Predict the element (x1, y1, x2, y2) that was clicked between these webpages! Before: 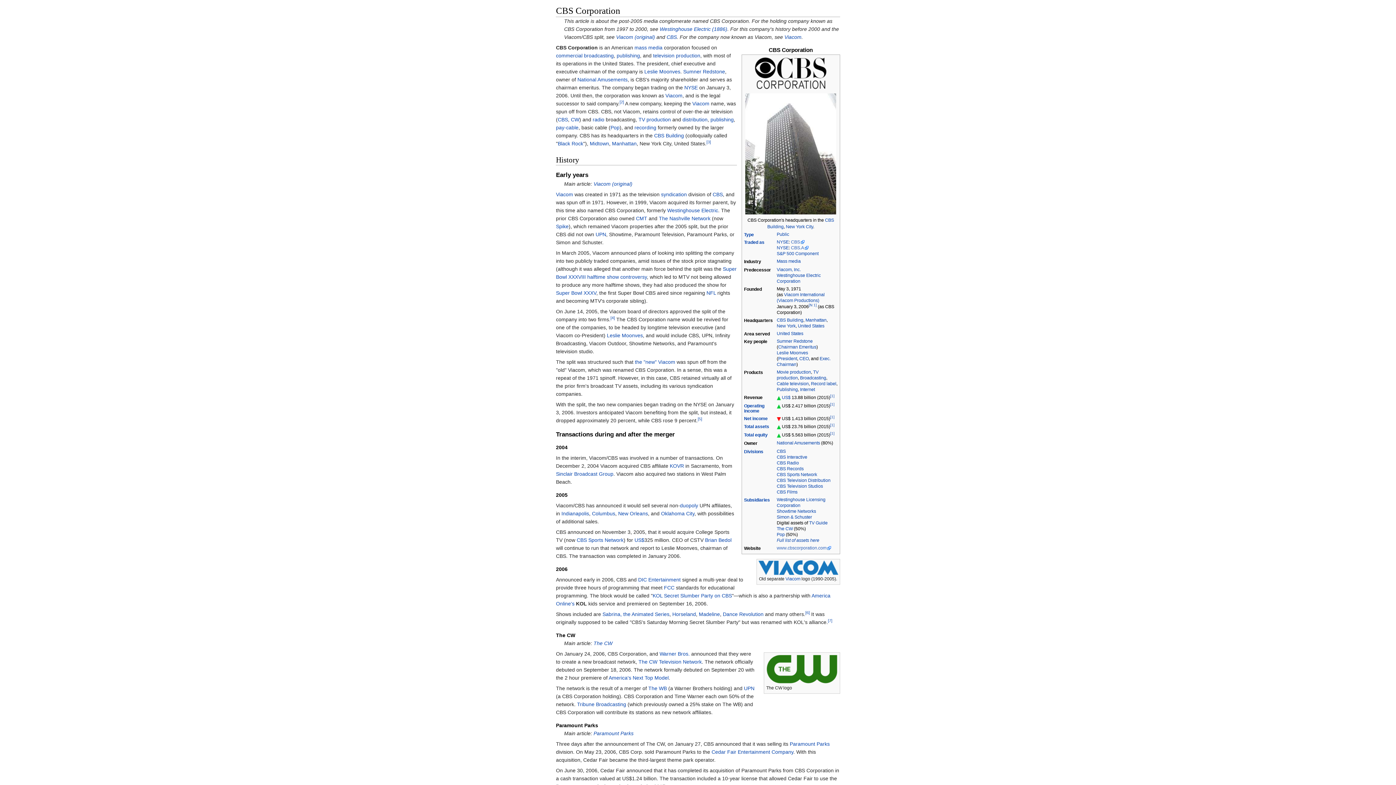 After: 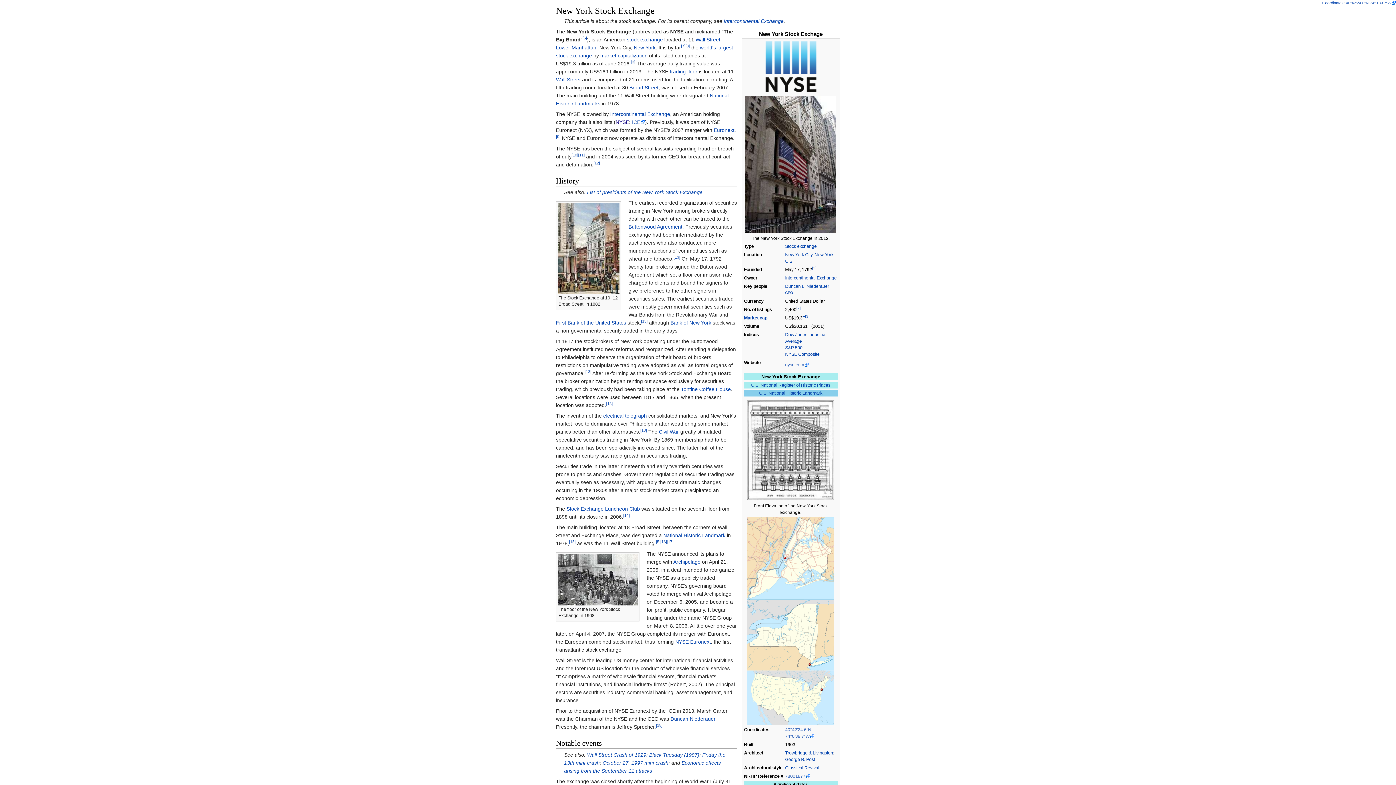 Action: bbox: (684, 84, 697, 90) label: NYSE